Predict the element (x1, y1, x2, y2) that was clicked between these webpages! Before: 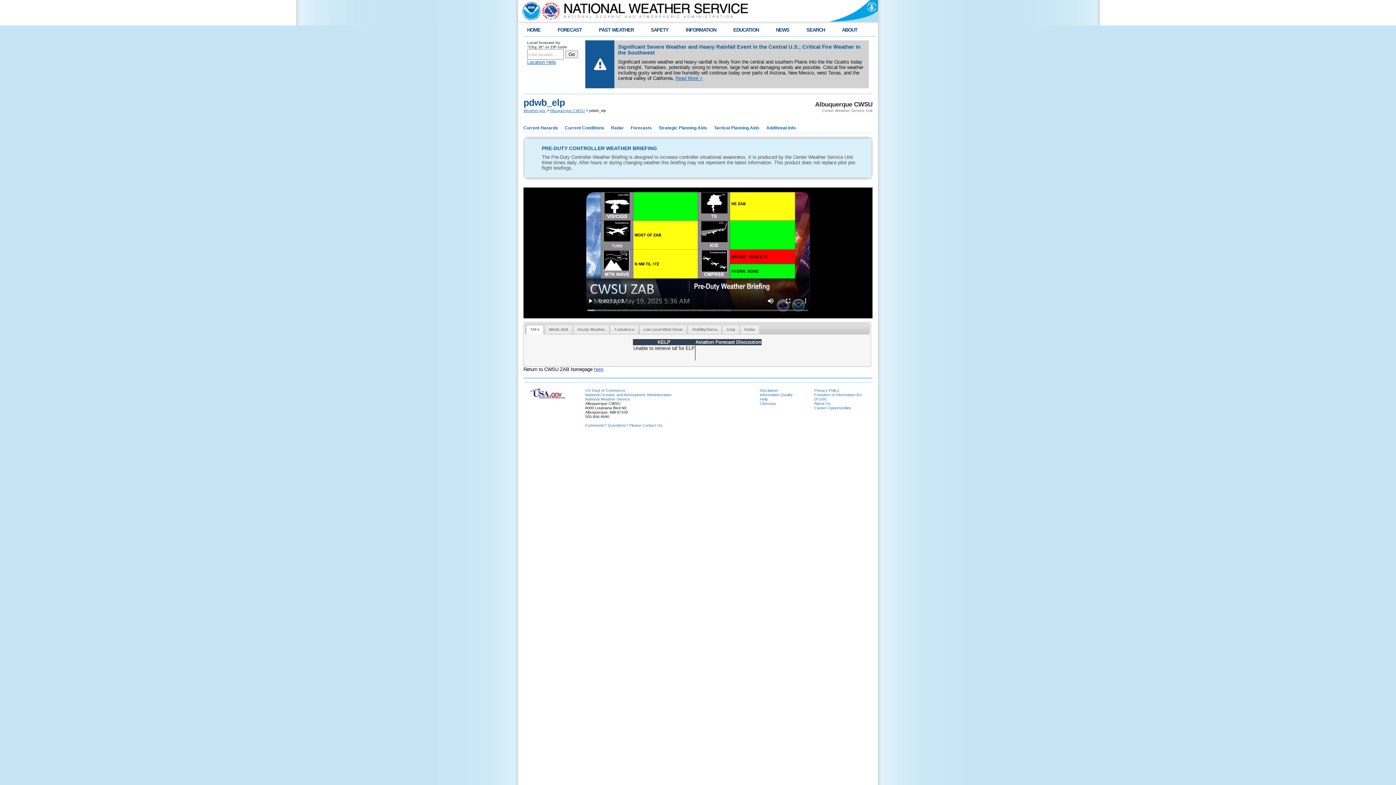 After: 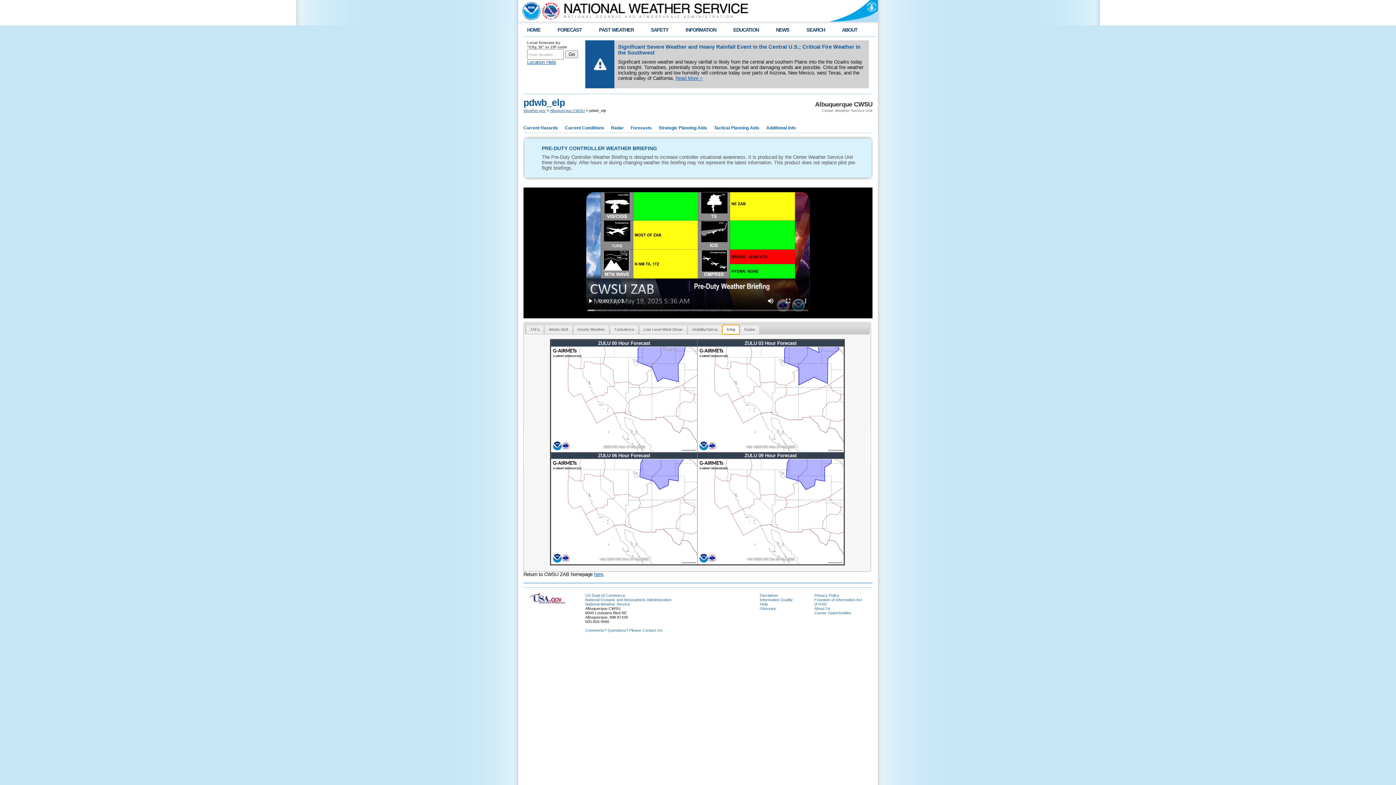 Action: label: Icing bbox: (723, 325, 739, 334)